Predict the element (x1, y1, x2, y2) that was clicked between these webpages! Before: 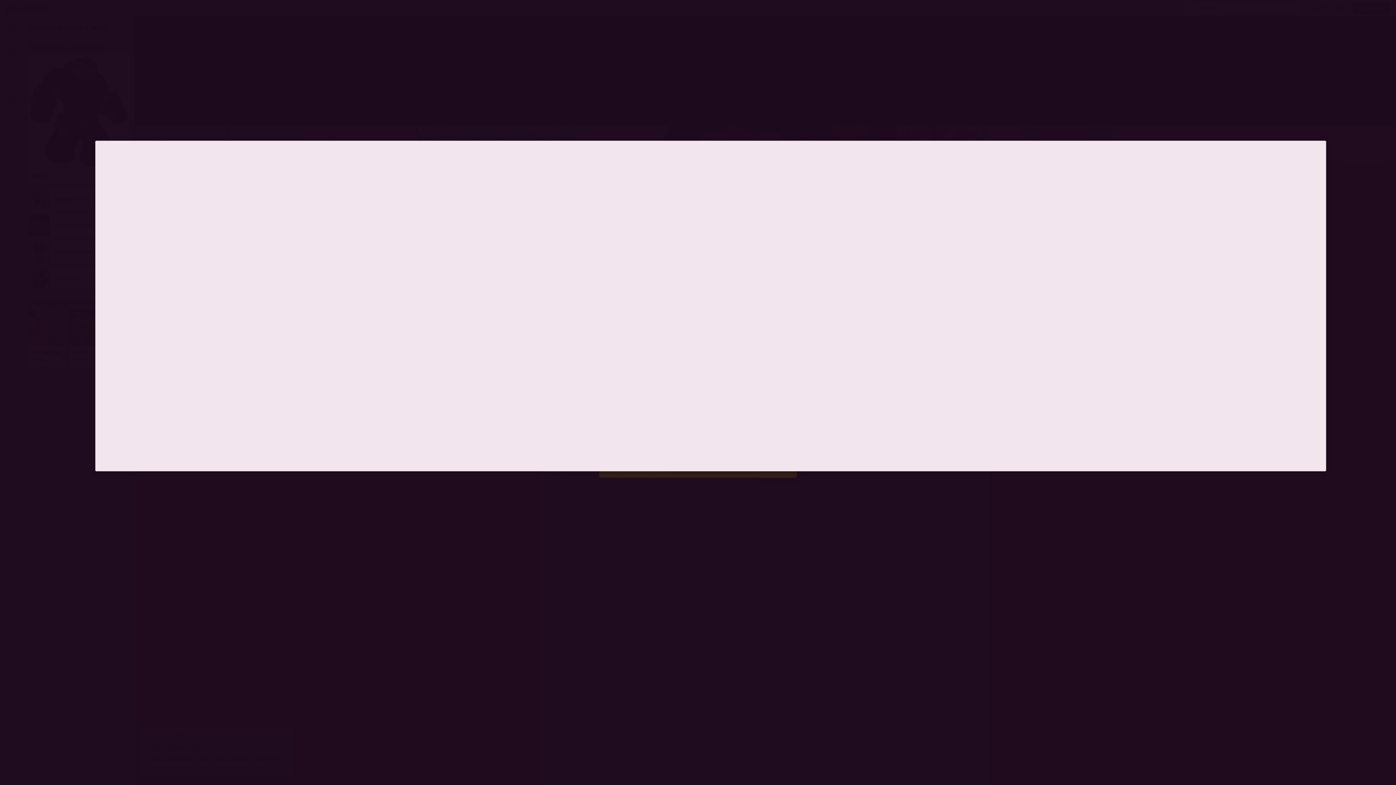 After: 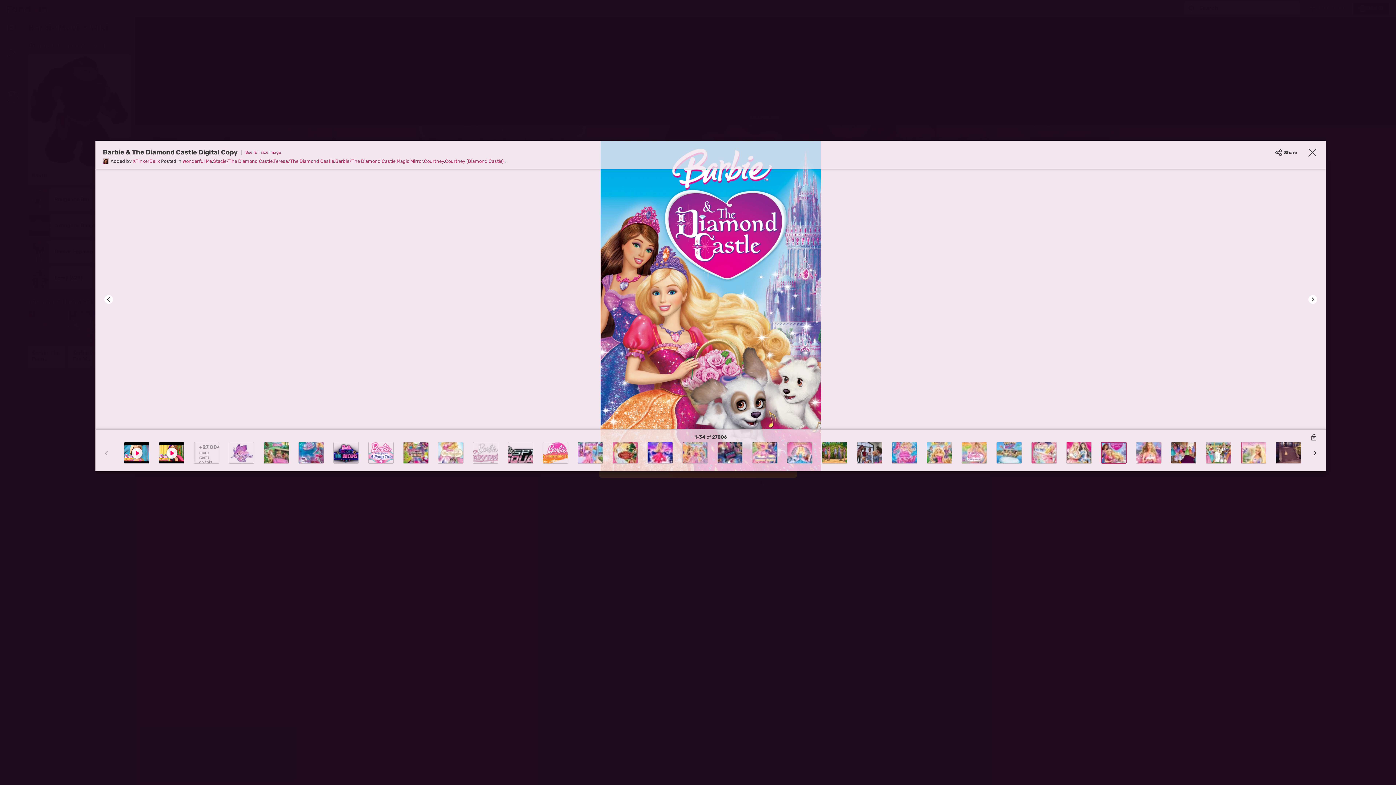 Action: bbox: (1101, 442, 1126, 464)